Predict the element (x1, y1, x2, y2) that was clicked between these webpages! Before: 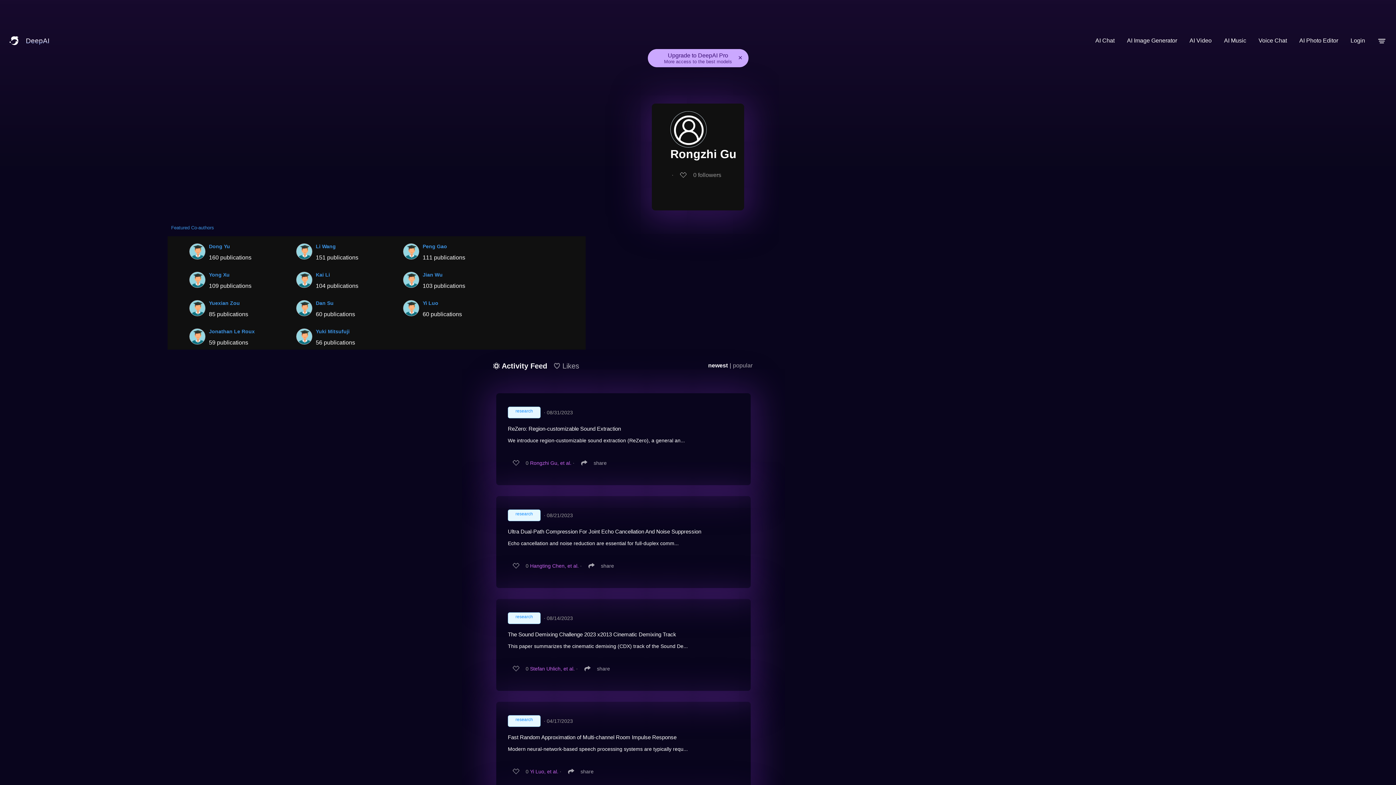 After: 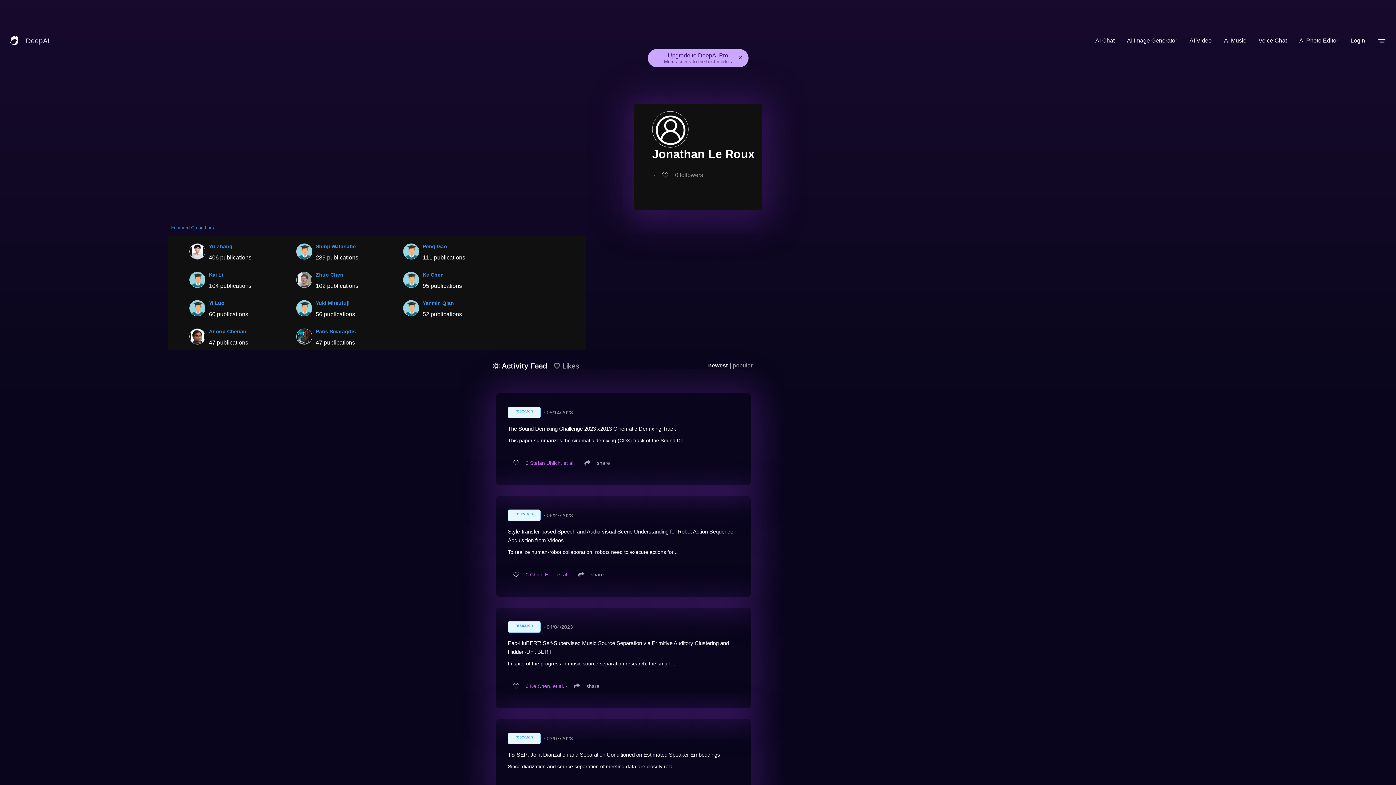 Action: label: Jonathan Le Roux bbox: (209, 328, 254, 334)